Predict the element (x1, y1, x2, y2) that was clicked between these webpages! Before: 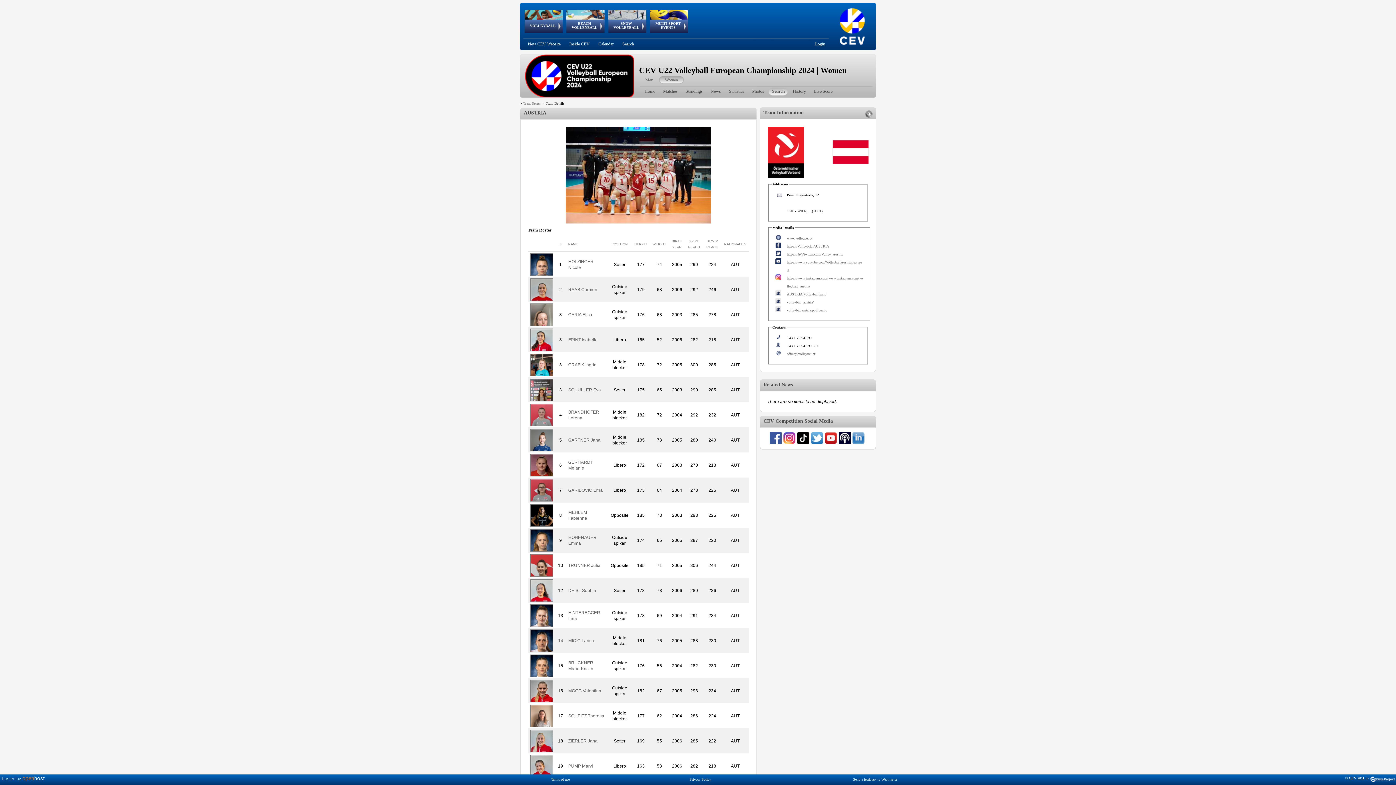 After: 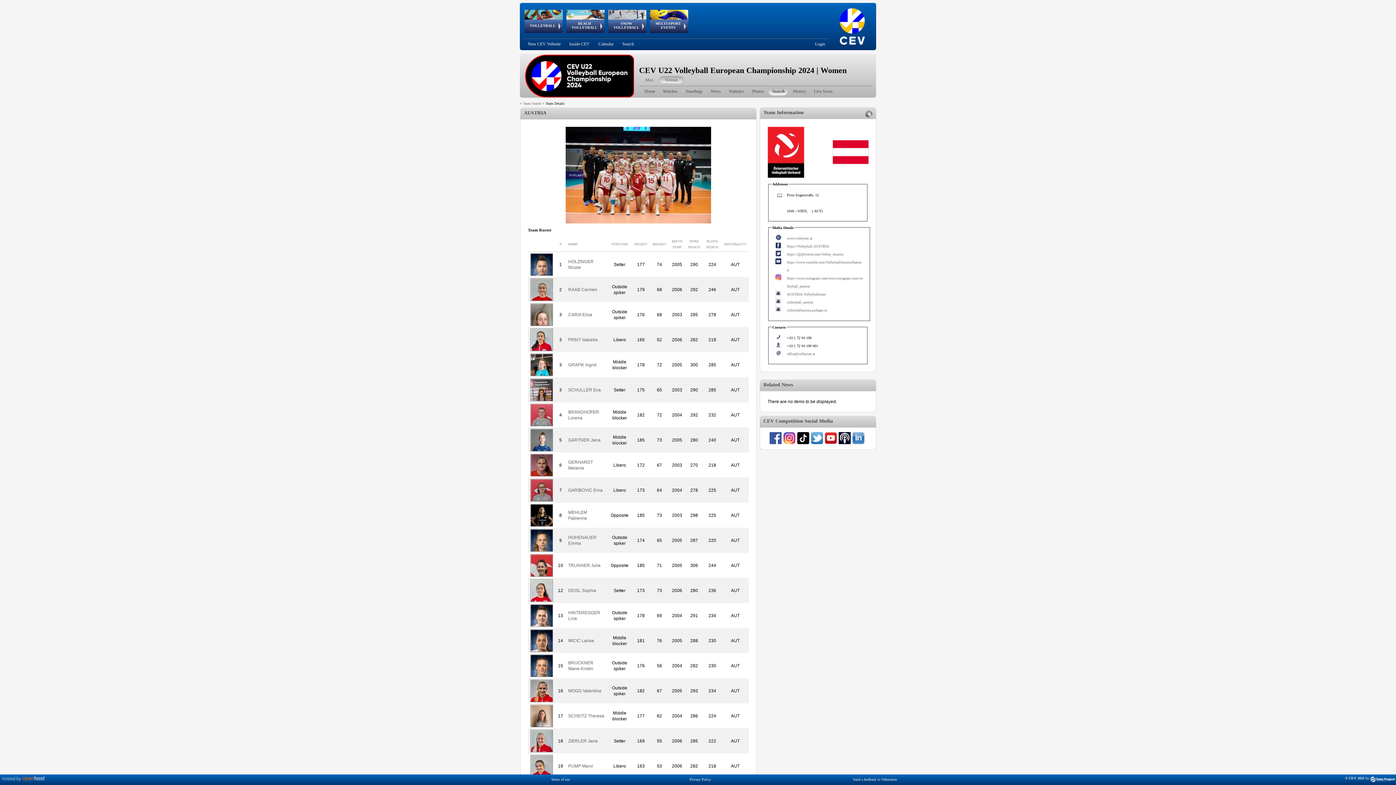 Action: bbox: (797, 441, 809, 445)